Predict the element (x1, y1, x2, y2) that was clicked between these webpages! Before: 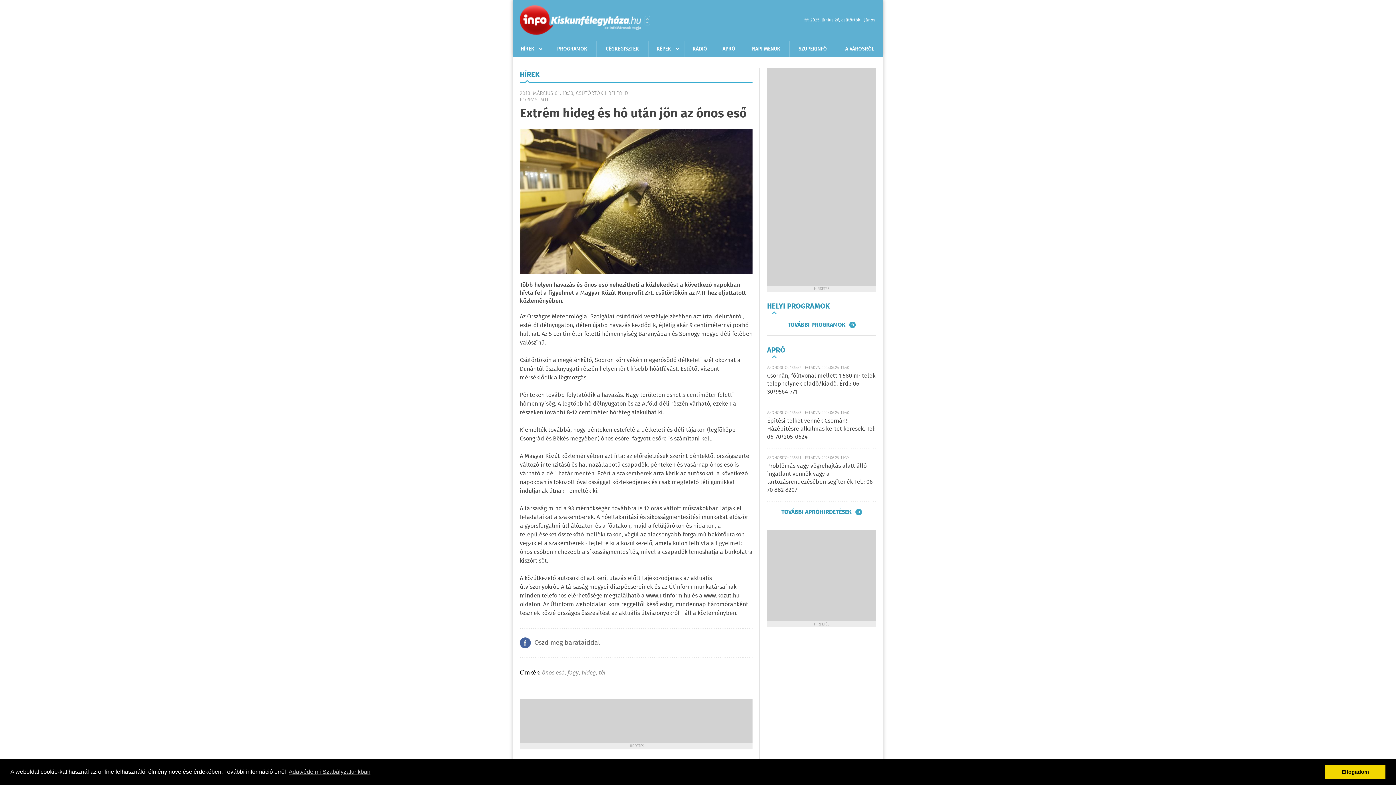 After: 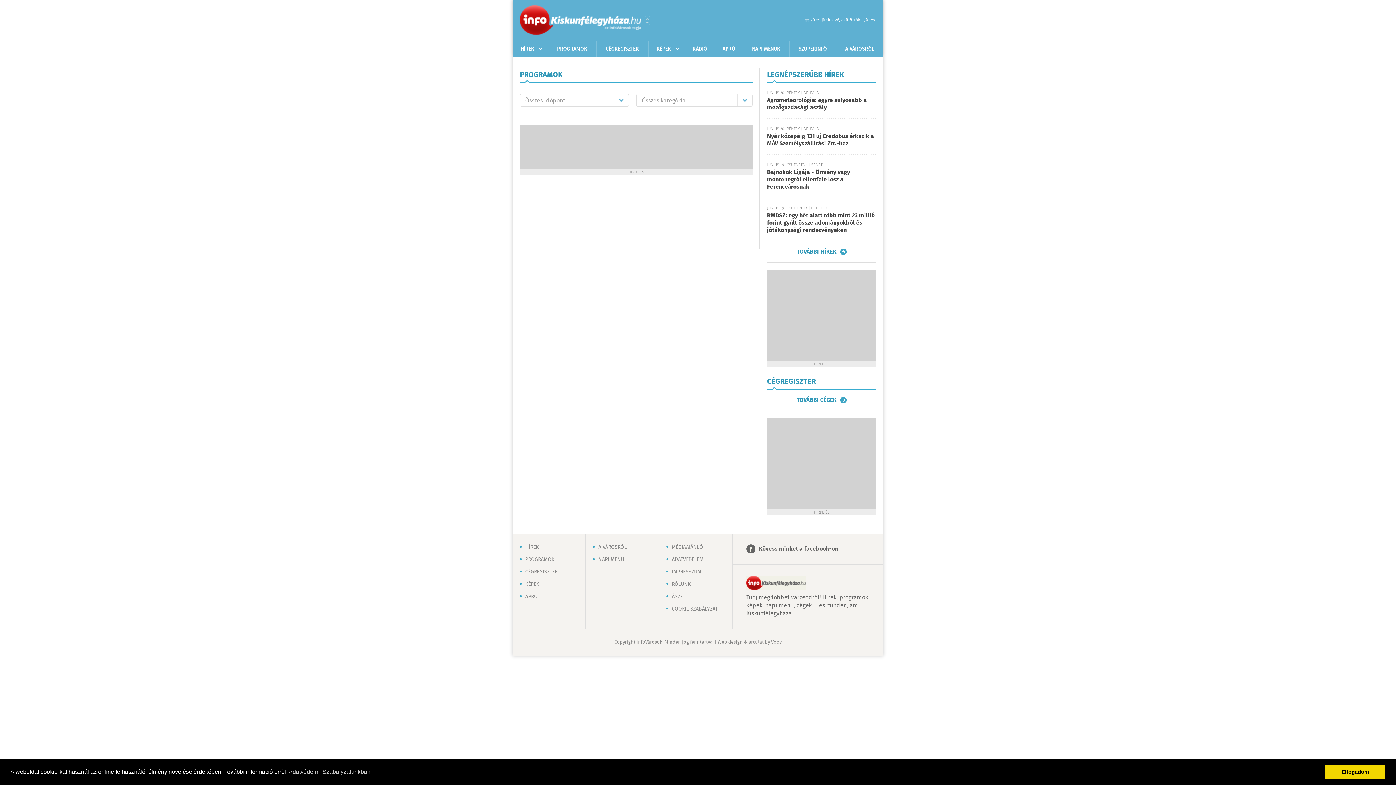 Action: label: PROGRAMOK bbox: (548, 41, 596, 56)